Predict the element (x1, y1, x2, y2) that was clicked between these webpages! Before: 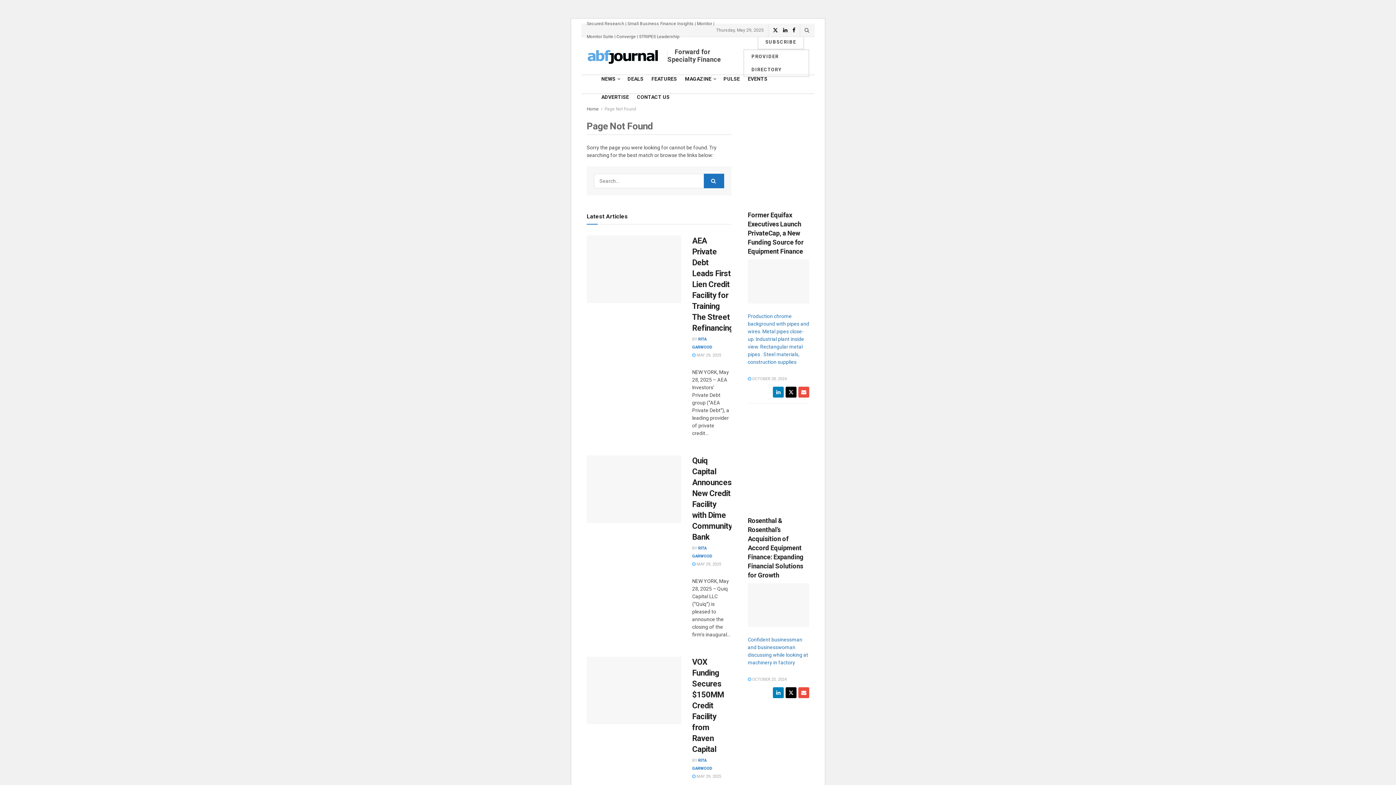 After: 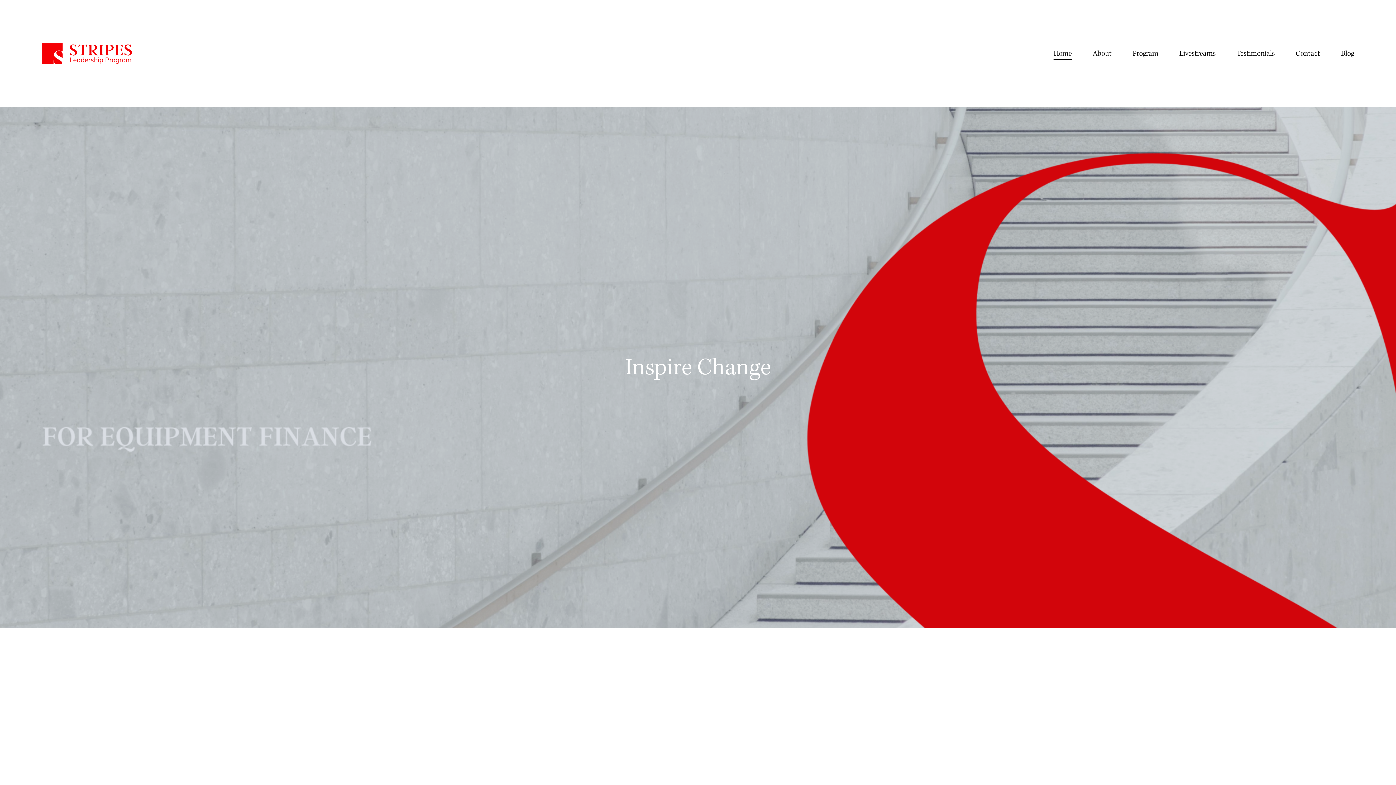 Action: bbox: (639, 34, 679, 39) label: STRIPES Leadership